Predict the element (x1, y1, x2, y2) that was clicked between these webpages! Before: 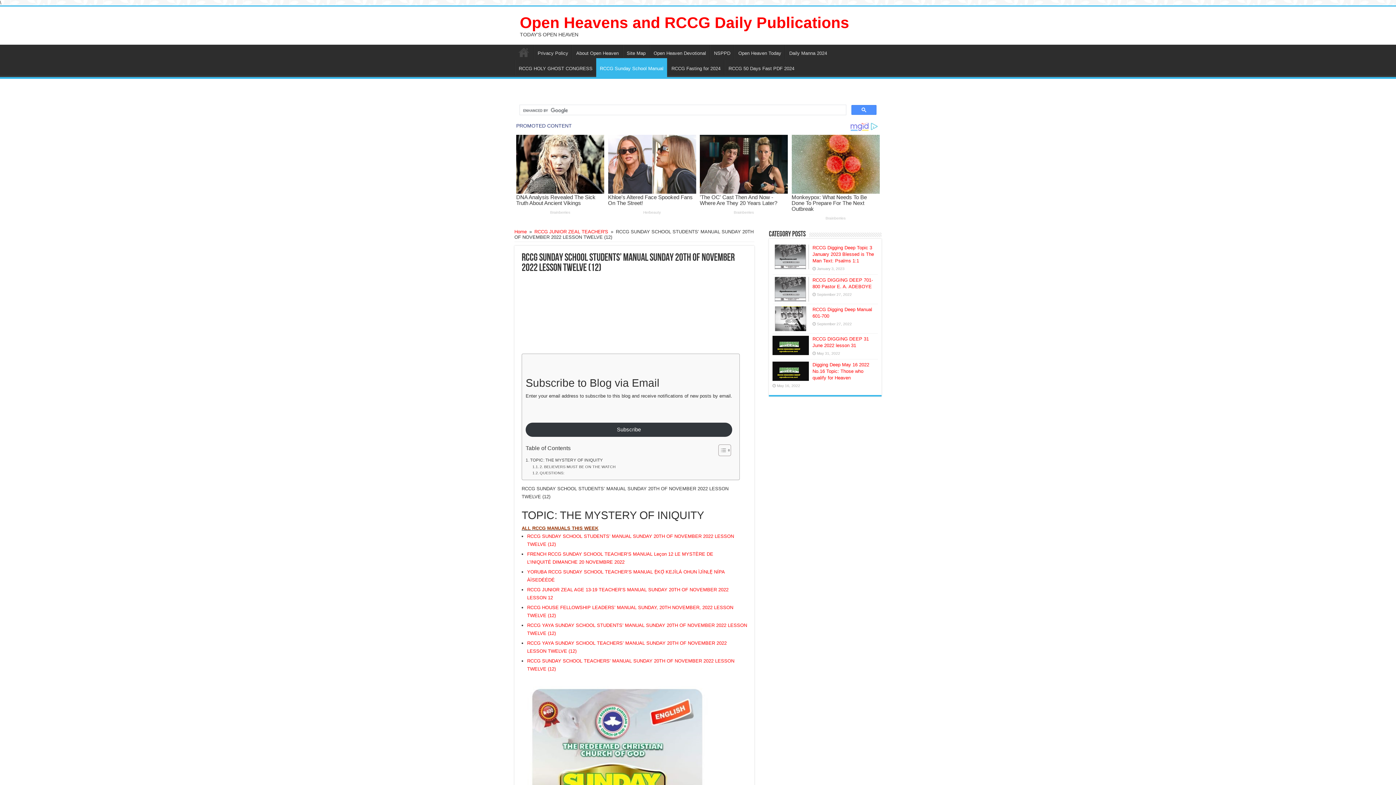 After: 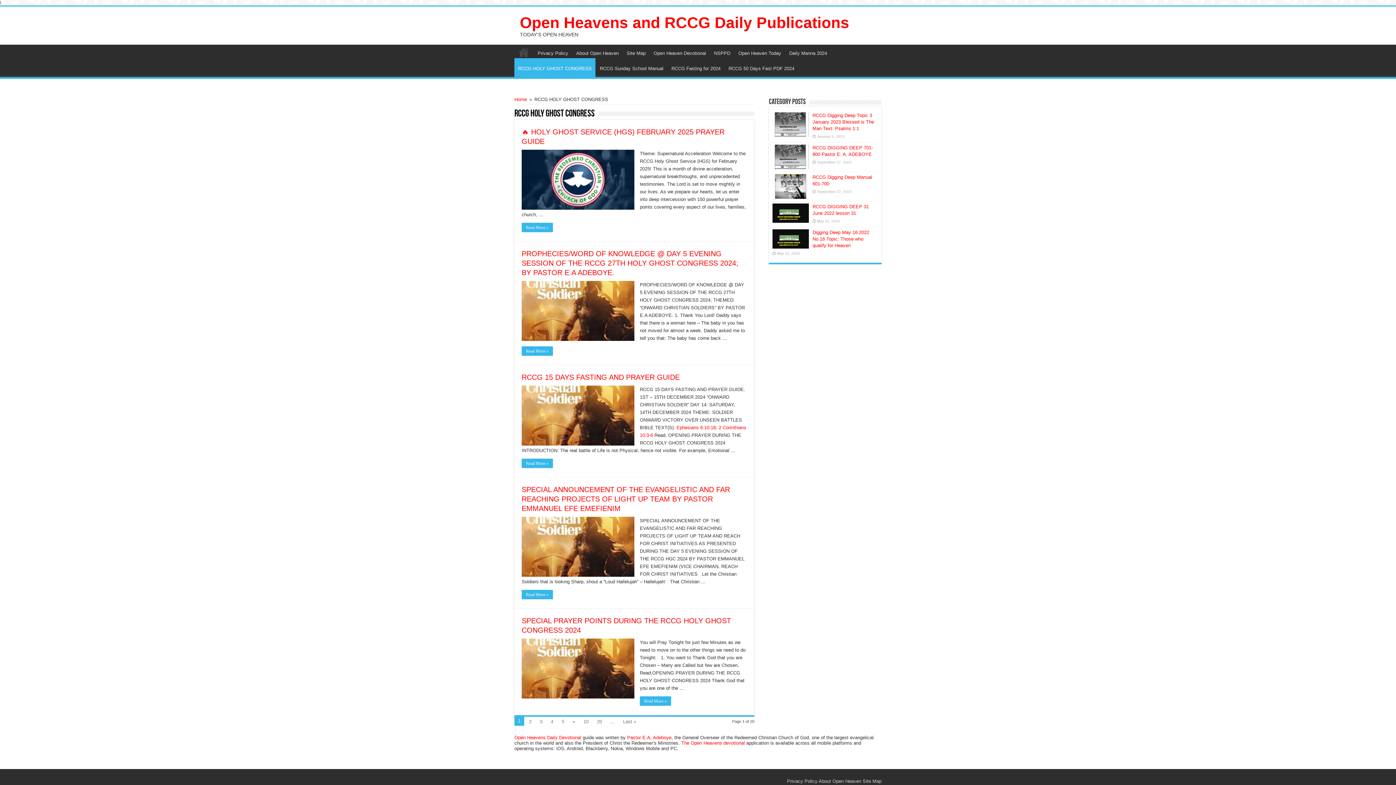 Action: bbox: (514, 60, 596, 75) label: RCCG HOLY GHOST CONGRESS